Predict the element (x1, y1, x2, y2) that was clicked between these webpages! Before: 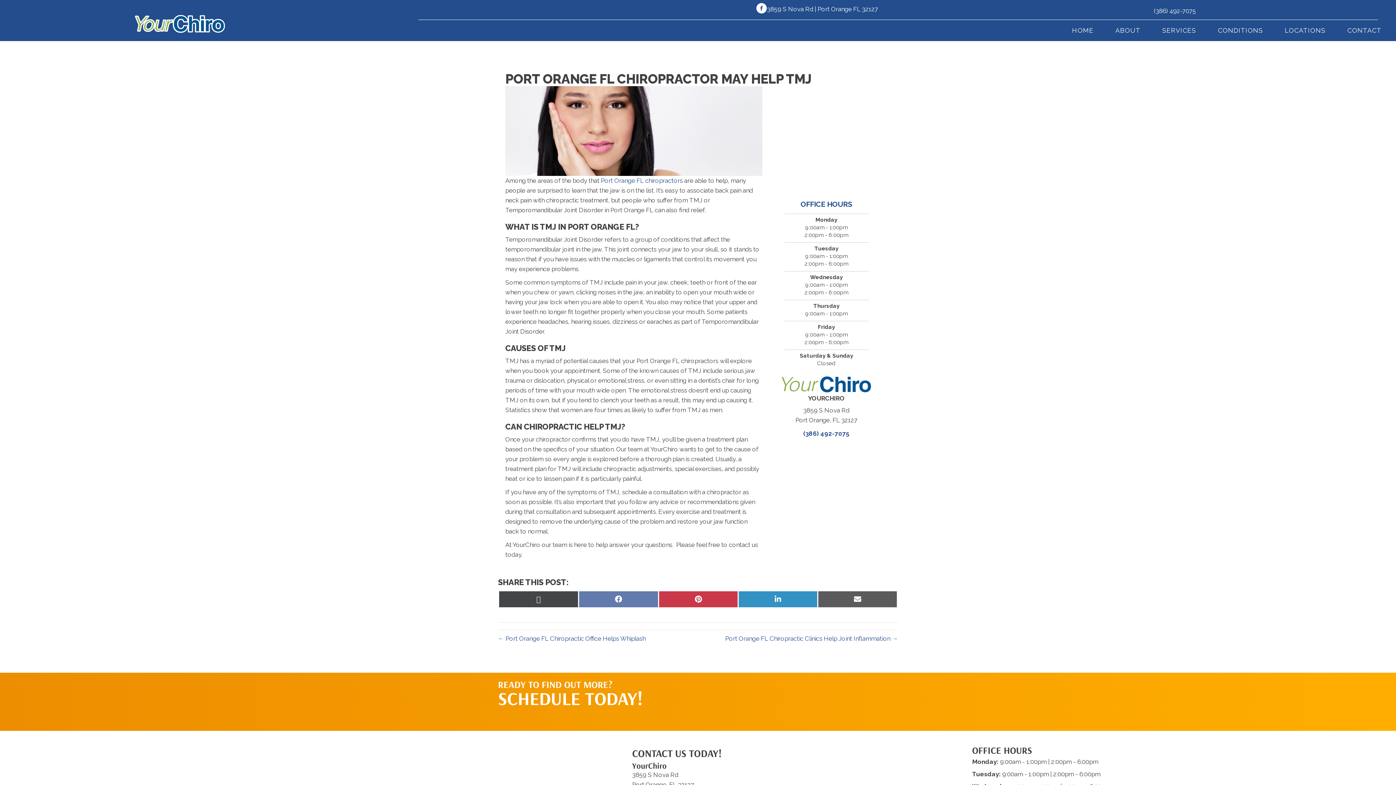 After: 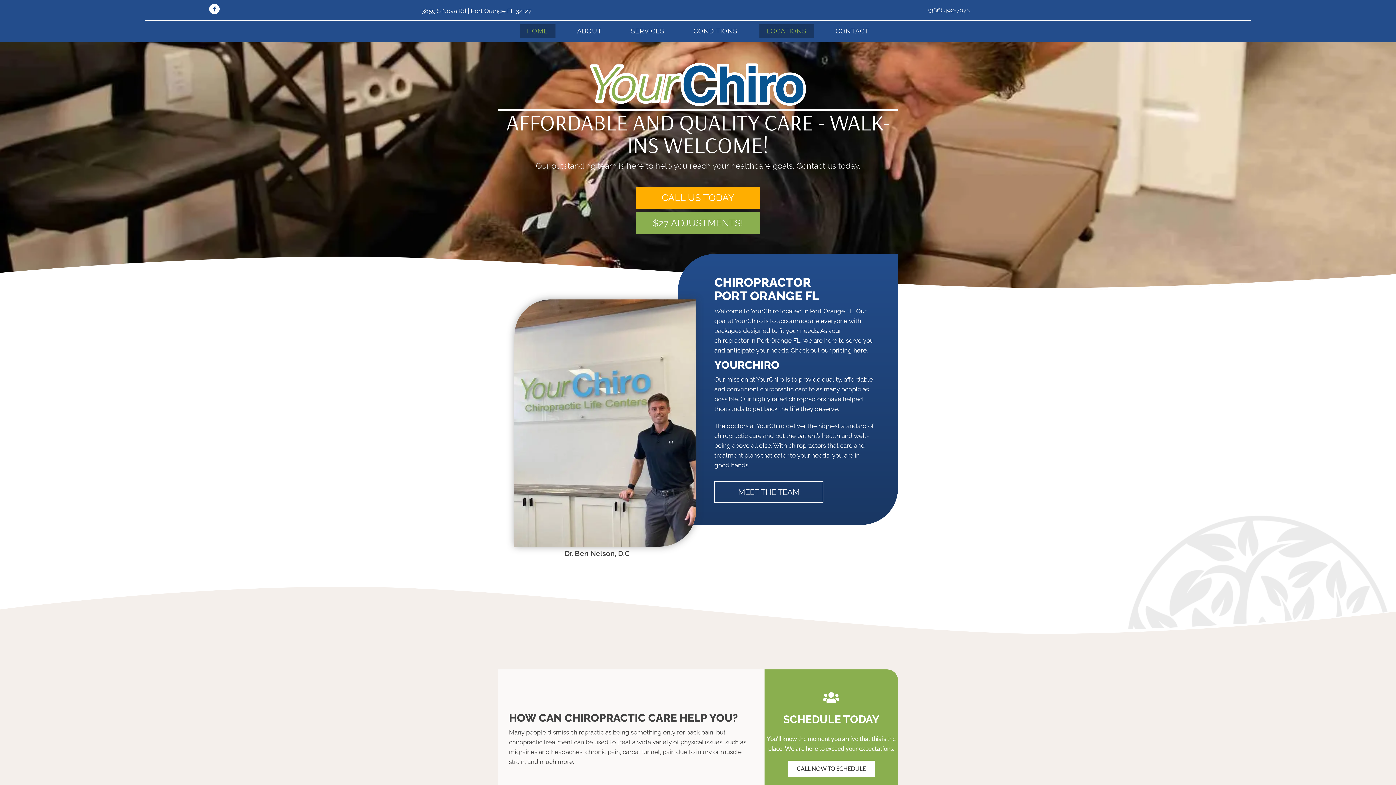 Action: bbox: (1065, 23, 1101, 37) label: HOME